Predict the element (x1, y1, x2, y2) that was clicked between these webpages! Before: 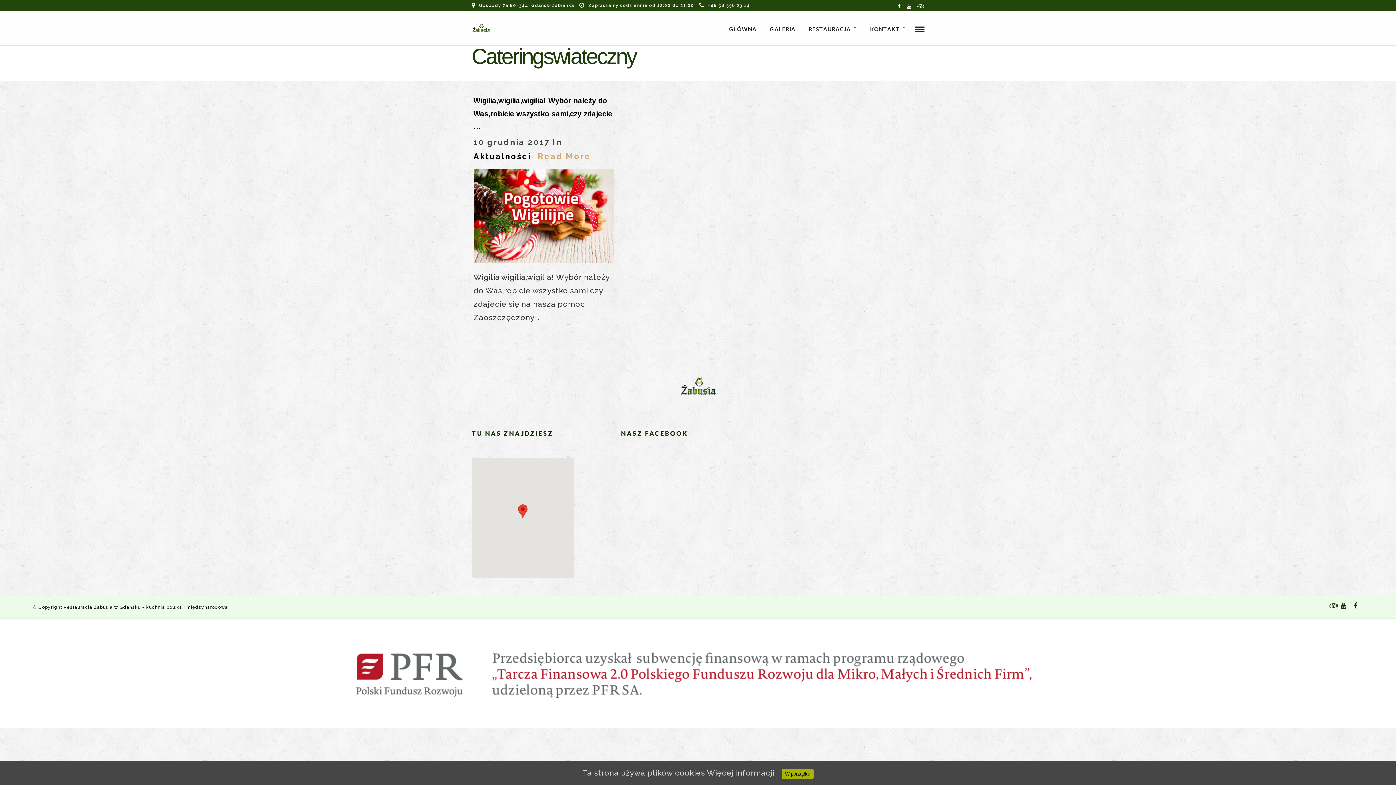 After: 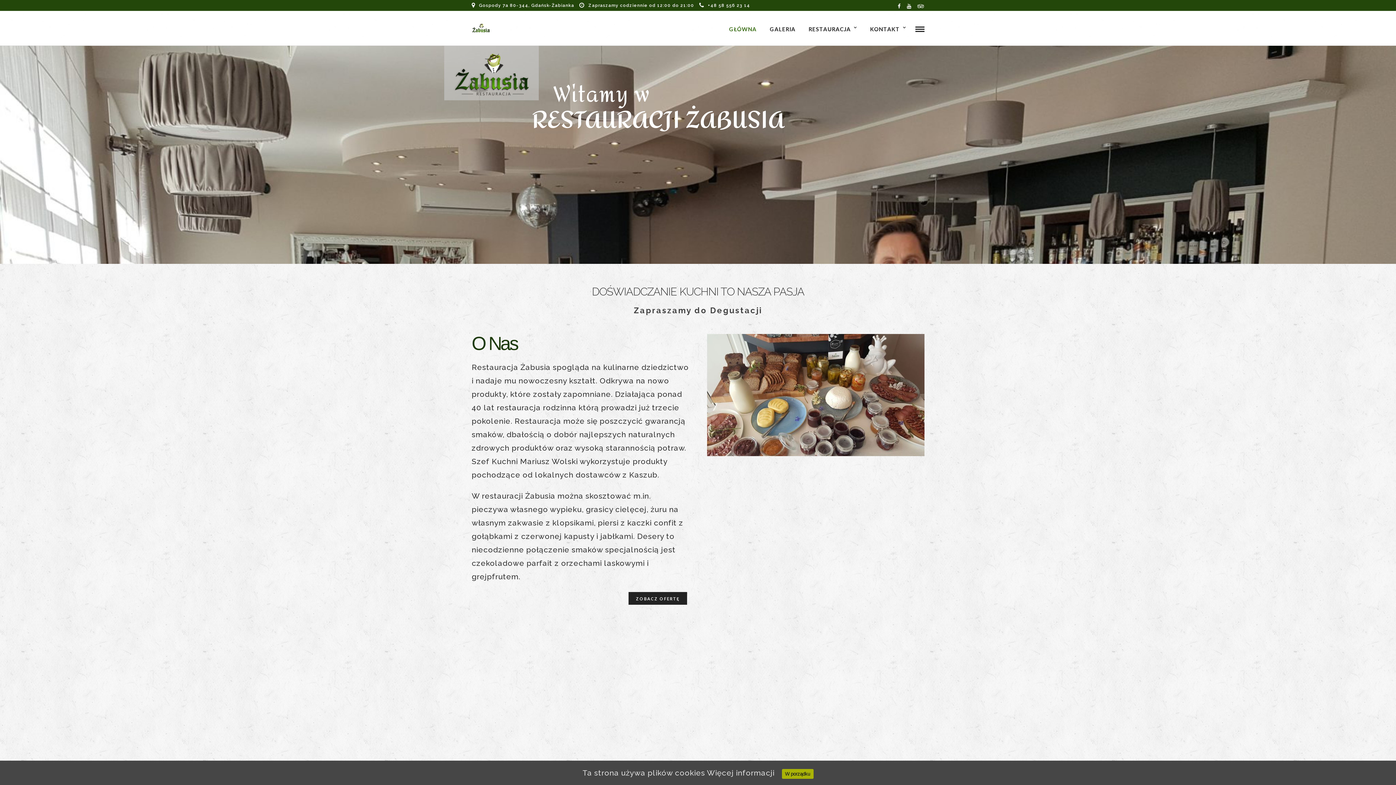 Action: bbox: (0, 368, 1396, 404)